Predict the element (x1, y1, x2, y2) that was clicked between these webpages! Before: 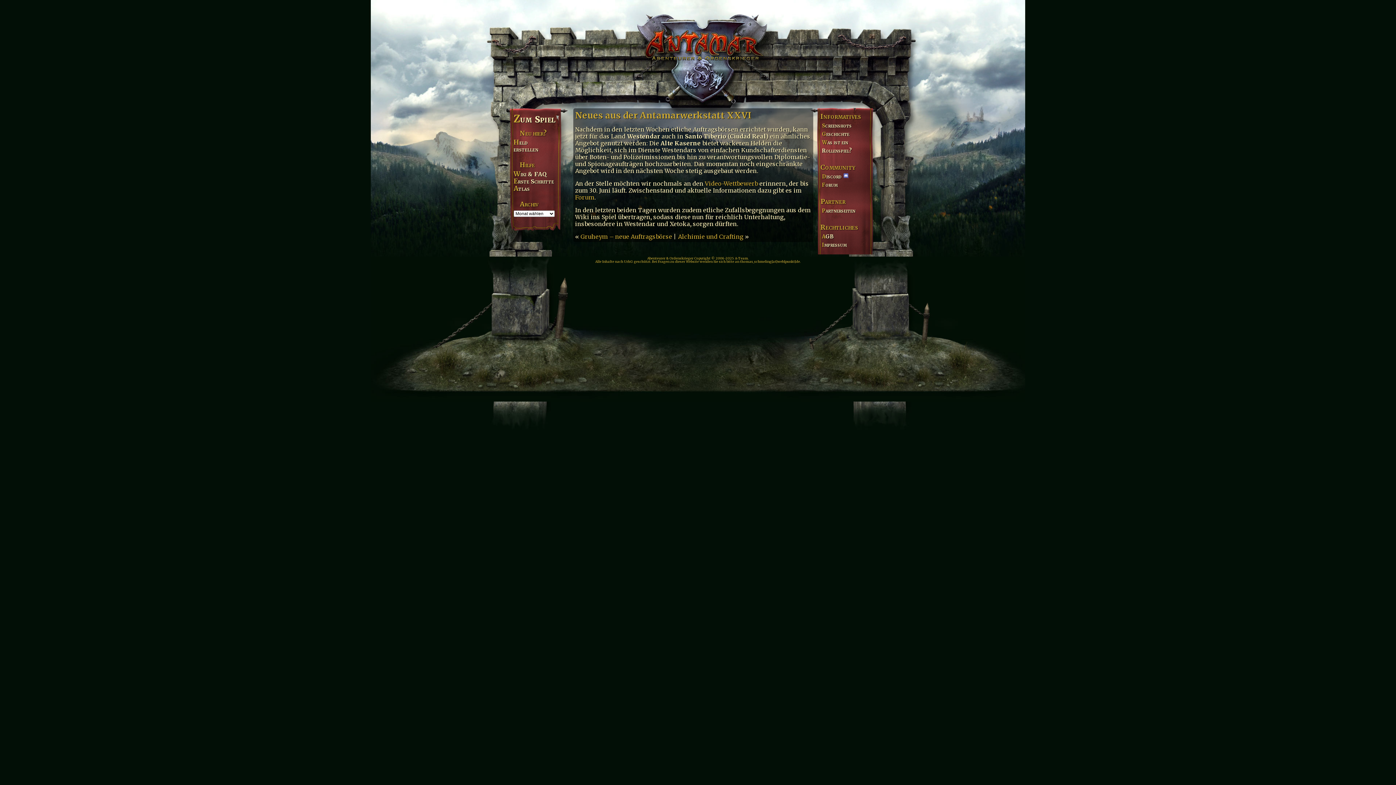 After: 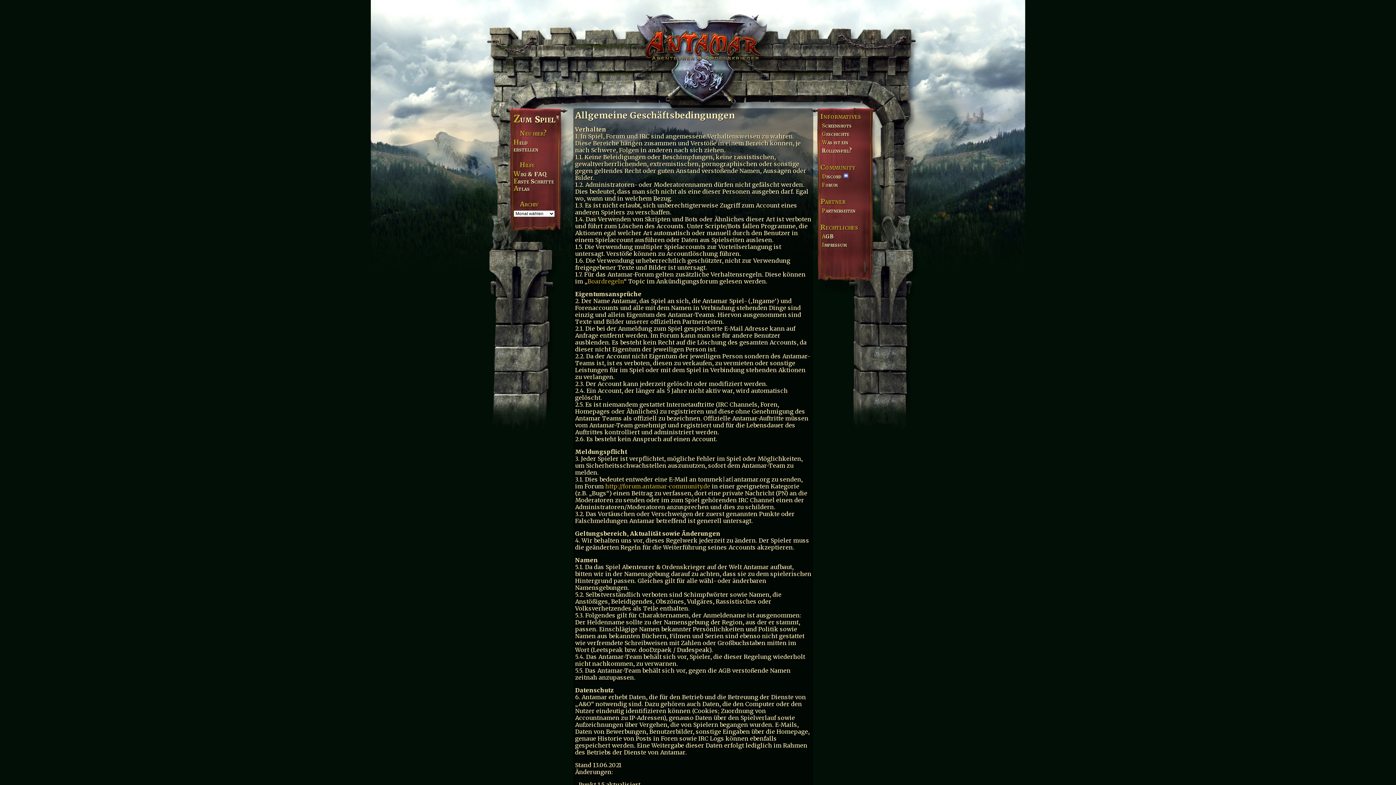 Action: bbox: (820, 232, 889, 241) label: AGB